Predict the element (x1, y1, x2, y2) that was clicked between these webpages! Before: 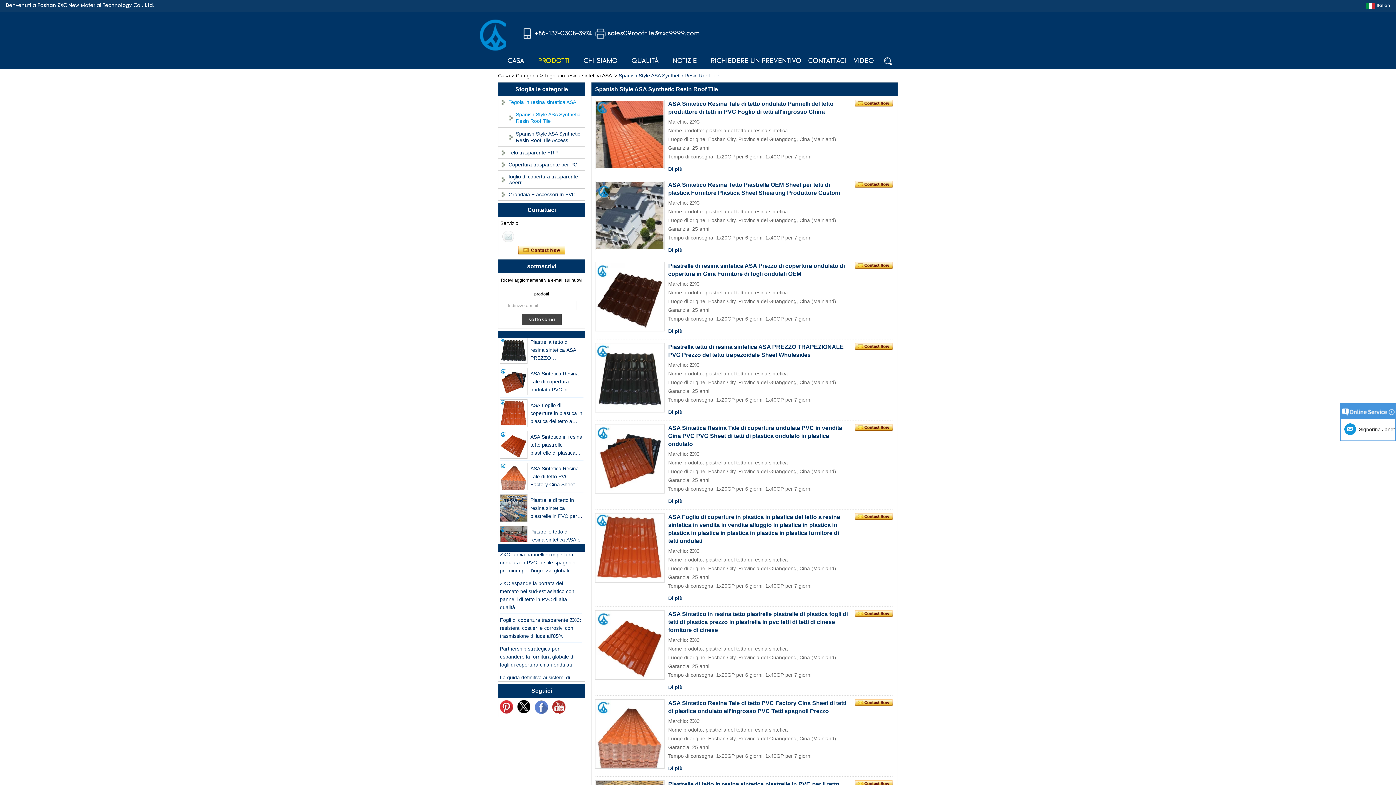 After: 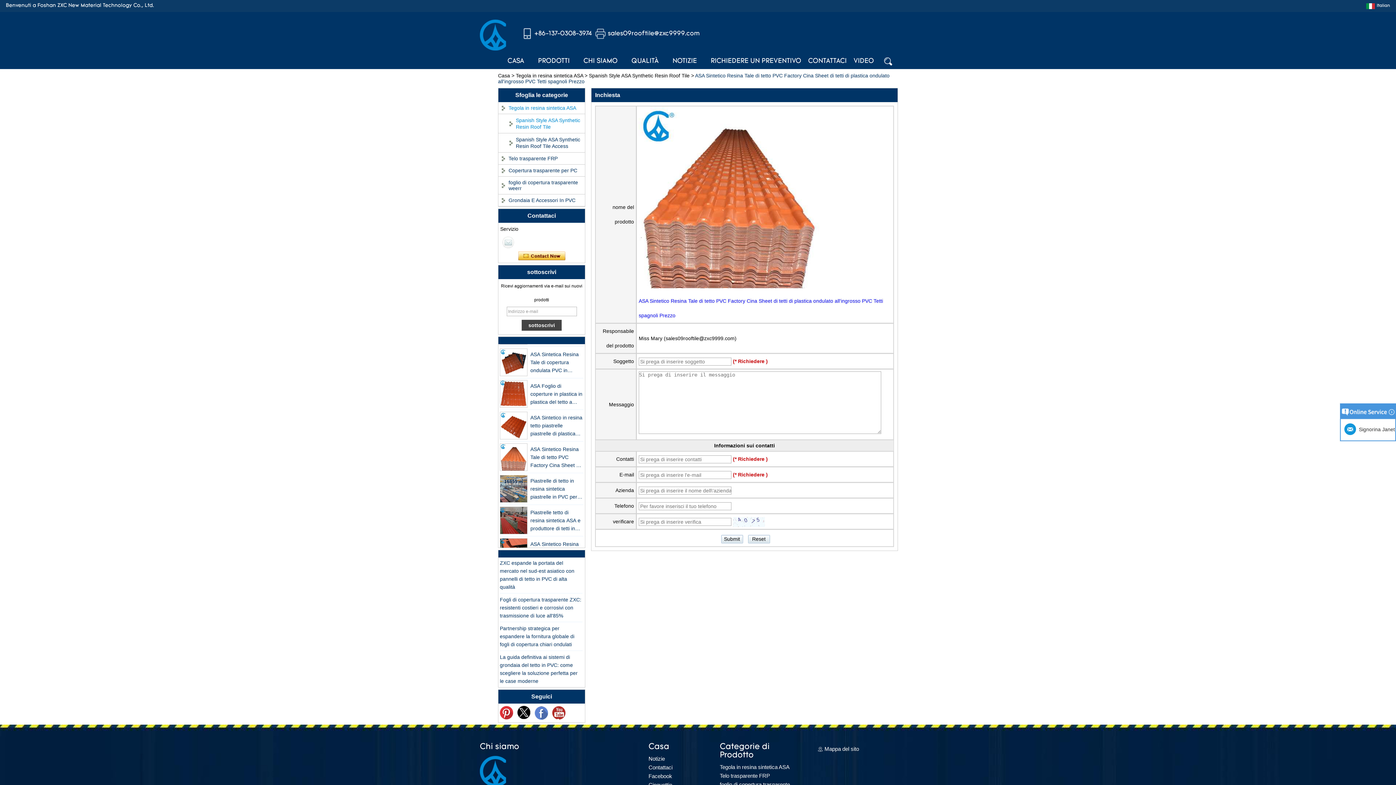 Action: bbox: (855, 699, 893, 706)